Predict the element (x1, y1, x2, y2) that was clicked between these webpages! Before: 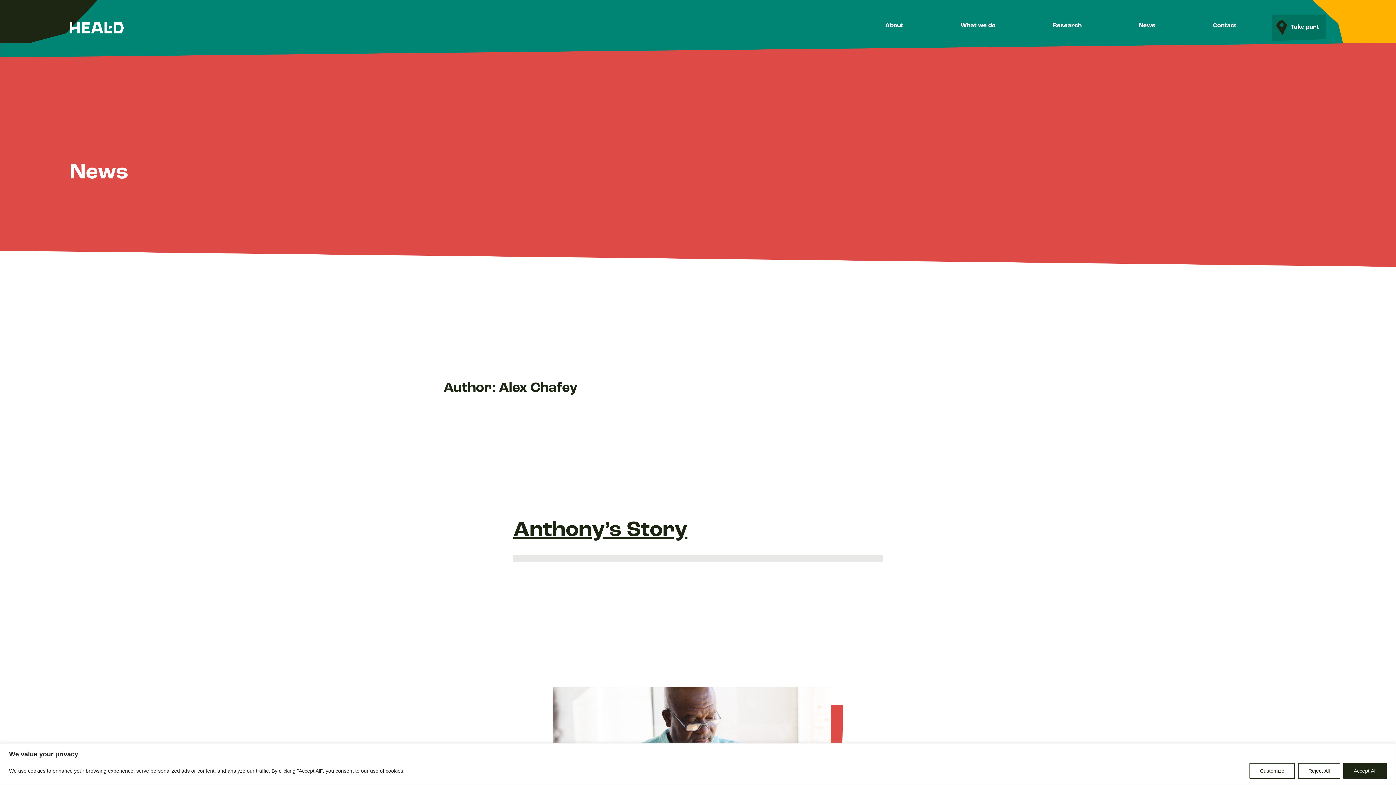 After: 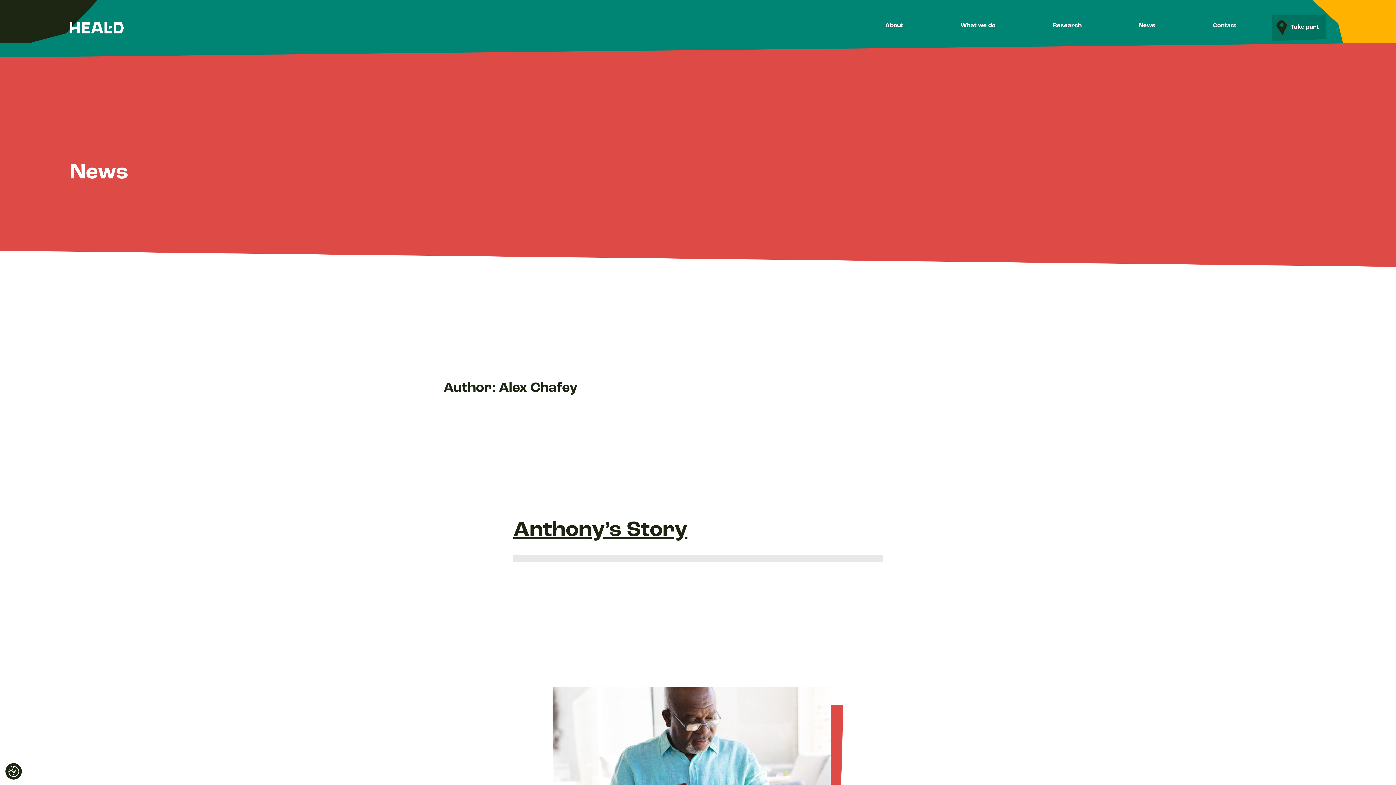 Action: bbox: (1343, 763, 1387, 779) label: Accept All